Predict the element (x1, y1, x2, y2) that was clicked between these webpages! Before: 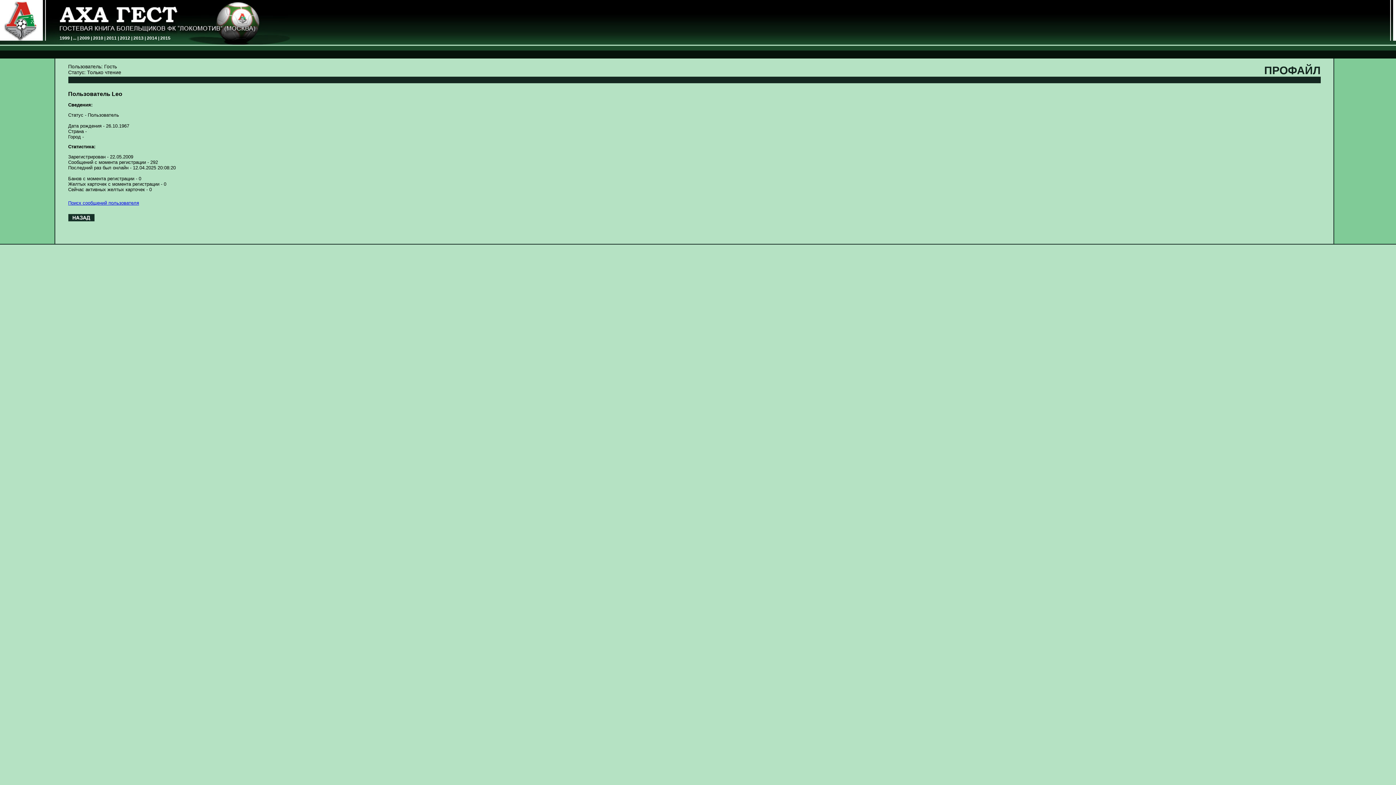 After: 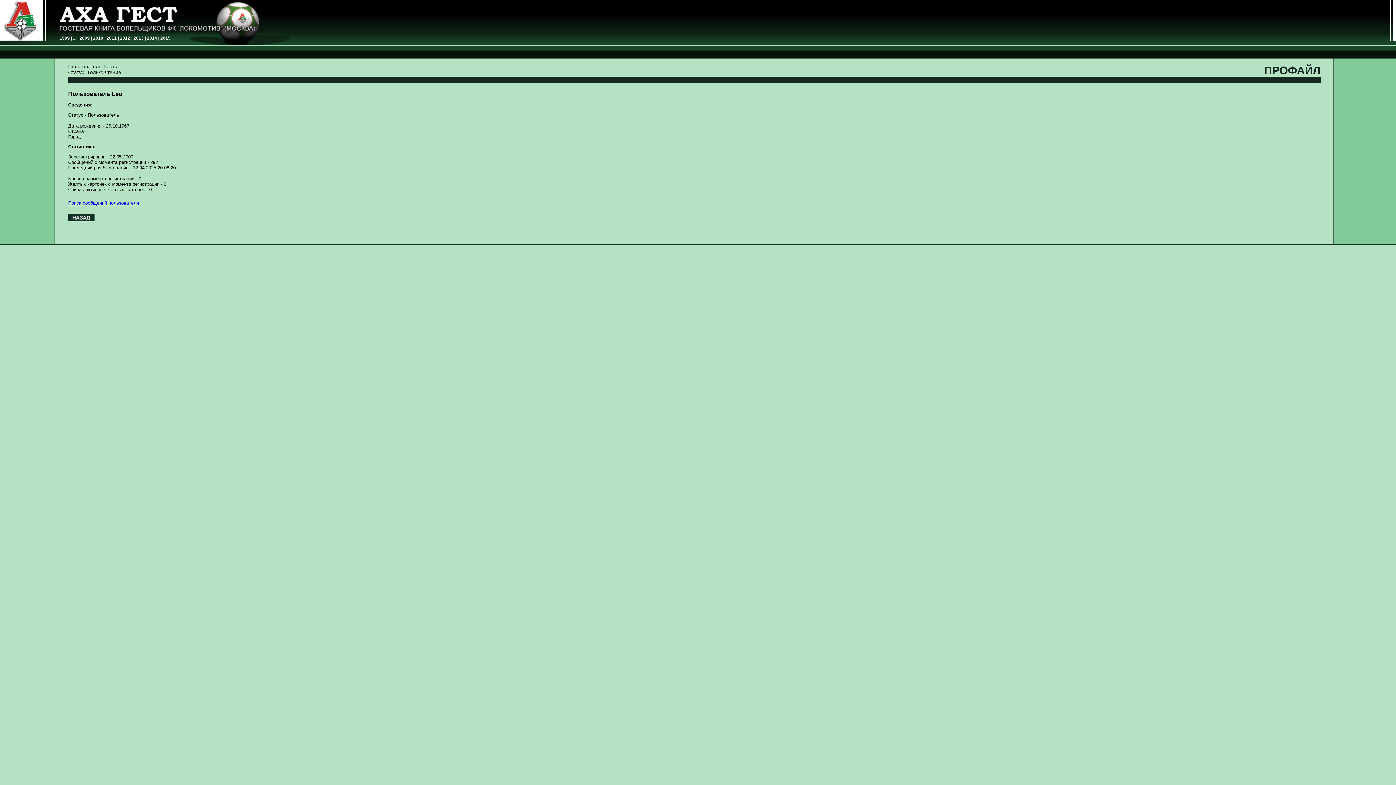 Action: label: Поиск сообщений пользователя bbox: (68, 200, 139, 205)